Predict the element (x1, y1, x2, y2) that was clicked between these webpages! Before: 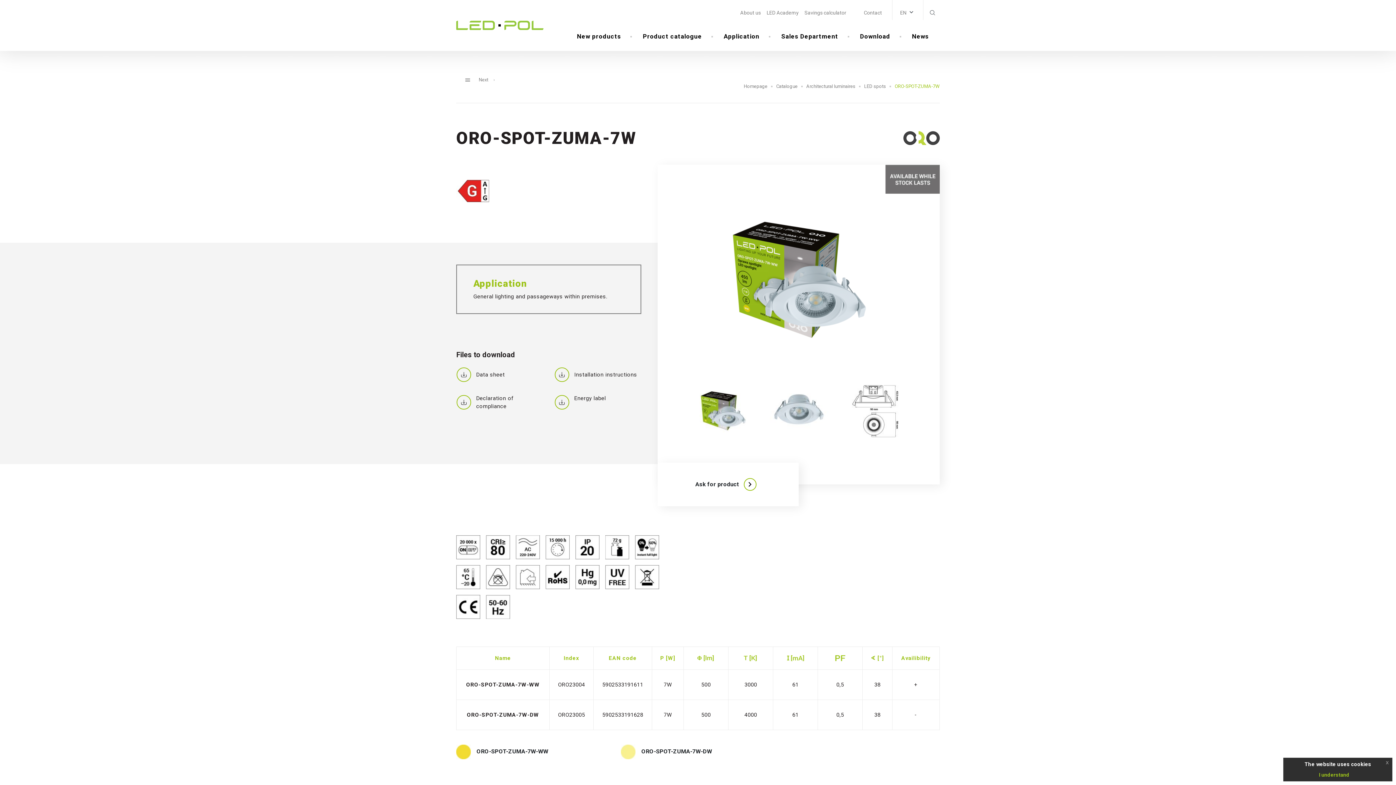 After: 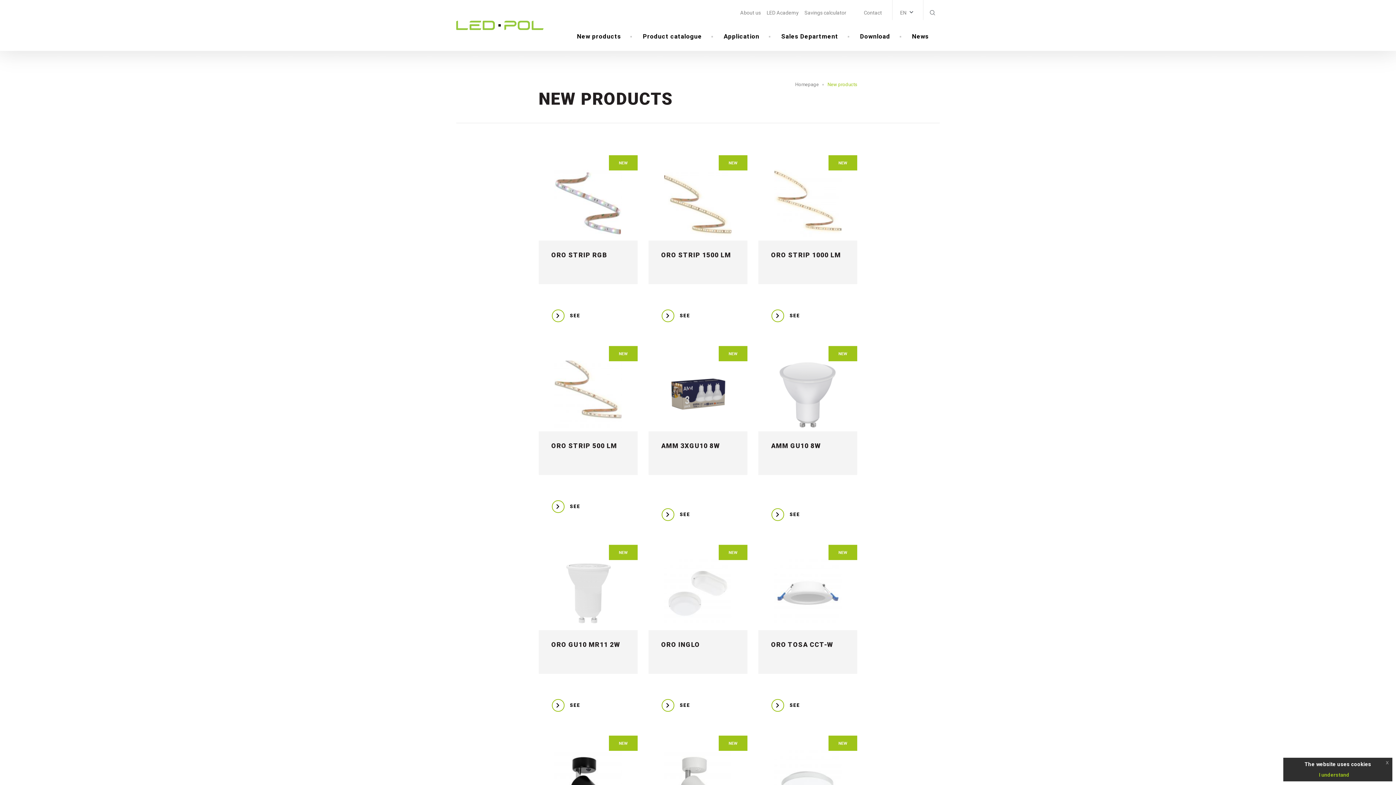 Action: bbox: (566, 22, 632, 50) label: New products